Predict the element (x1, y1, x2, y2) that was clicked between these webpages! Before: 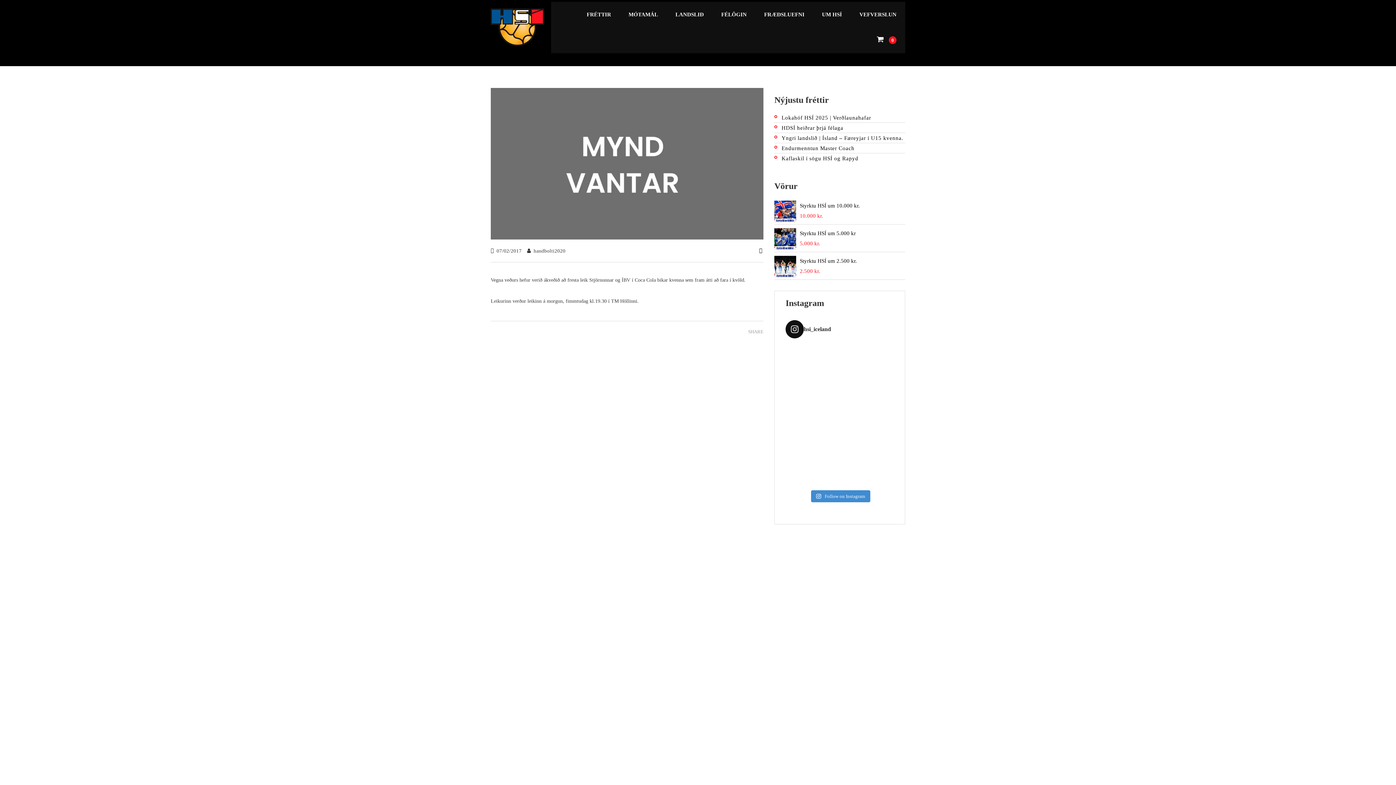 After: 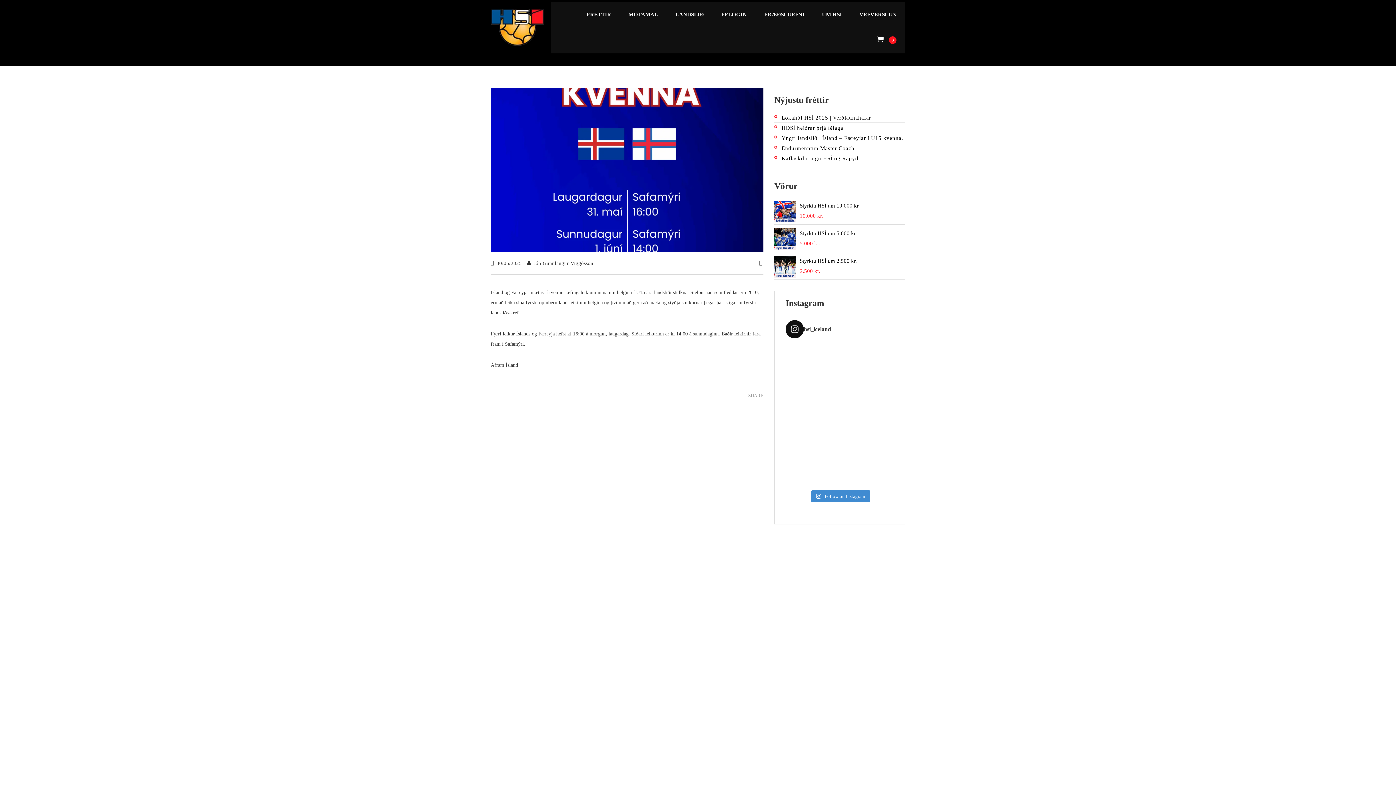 Action: label: Yngri landslið | Ísland – Færeyjar í U15 kvenna. bbox: (781, 134, 905, 141)